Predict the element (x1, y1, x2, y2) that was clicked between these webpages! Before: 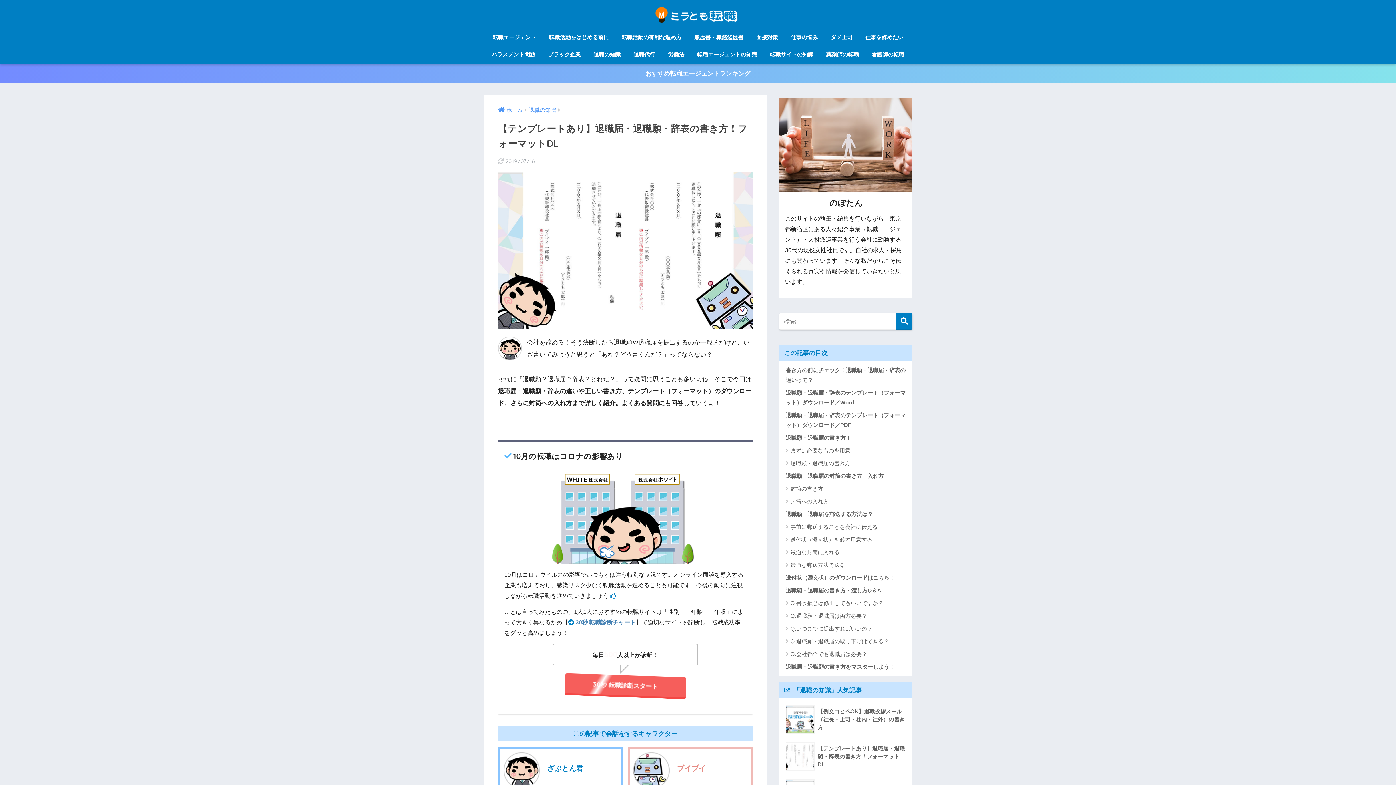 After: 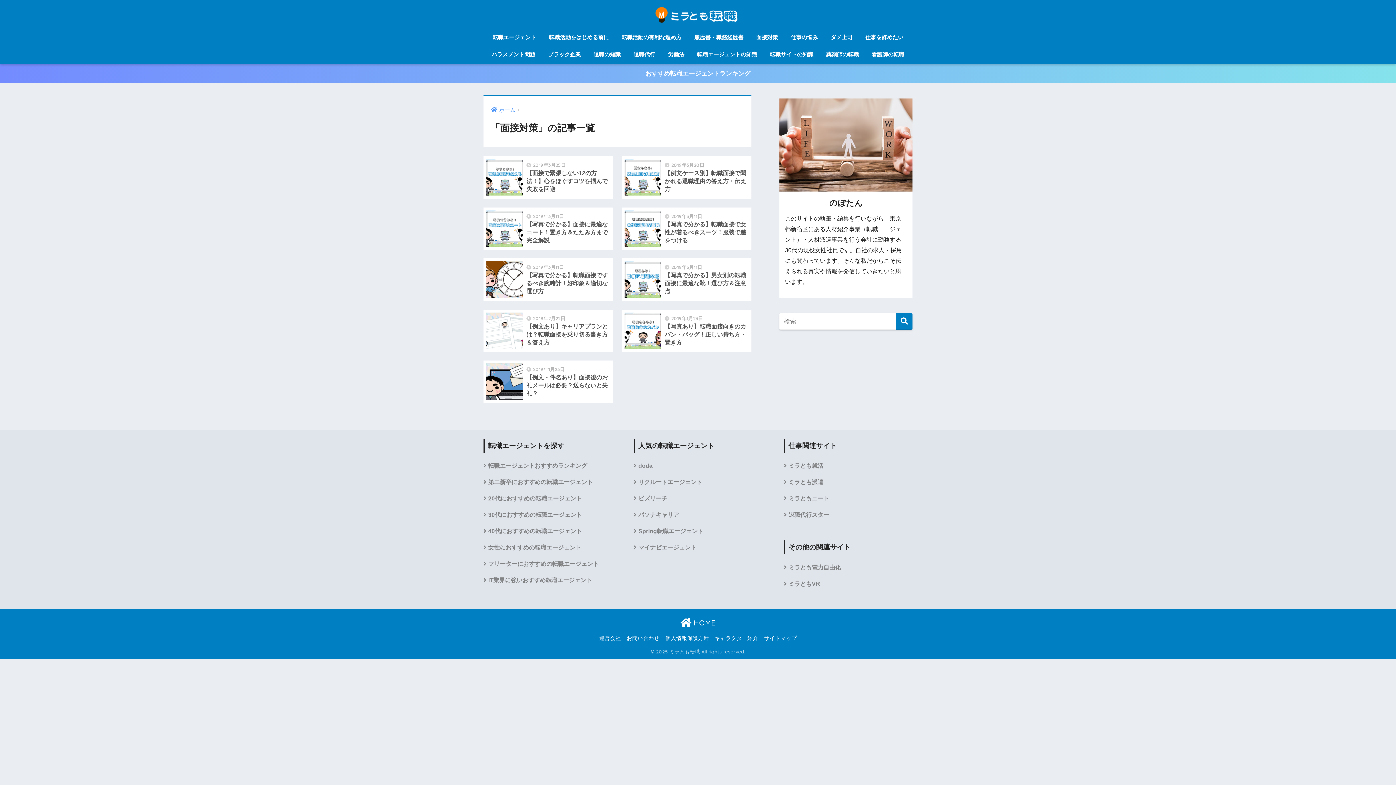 Action: bbox: (750, 29, 783, 46) label: 面接対策